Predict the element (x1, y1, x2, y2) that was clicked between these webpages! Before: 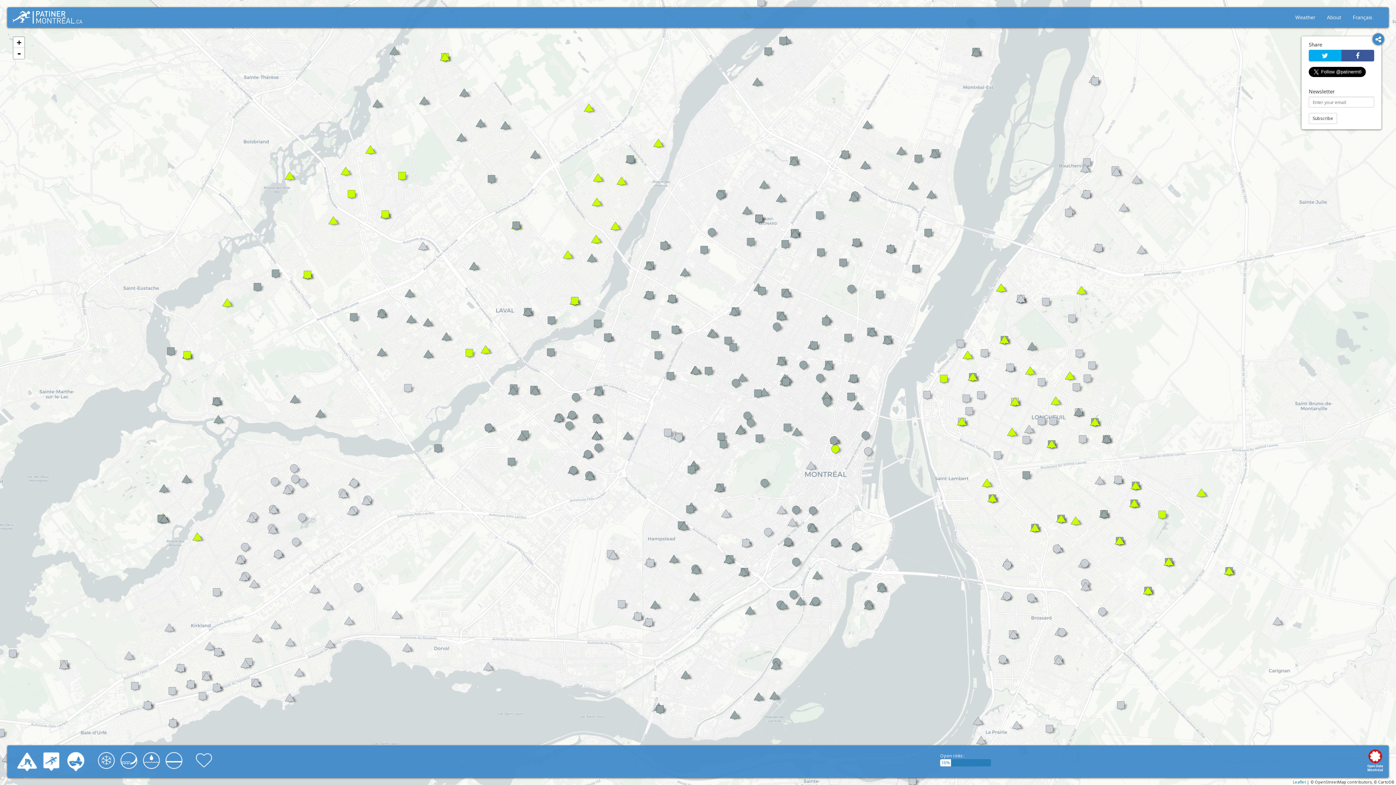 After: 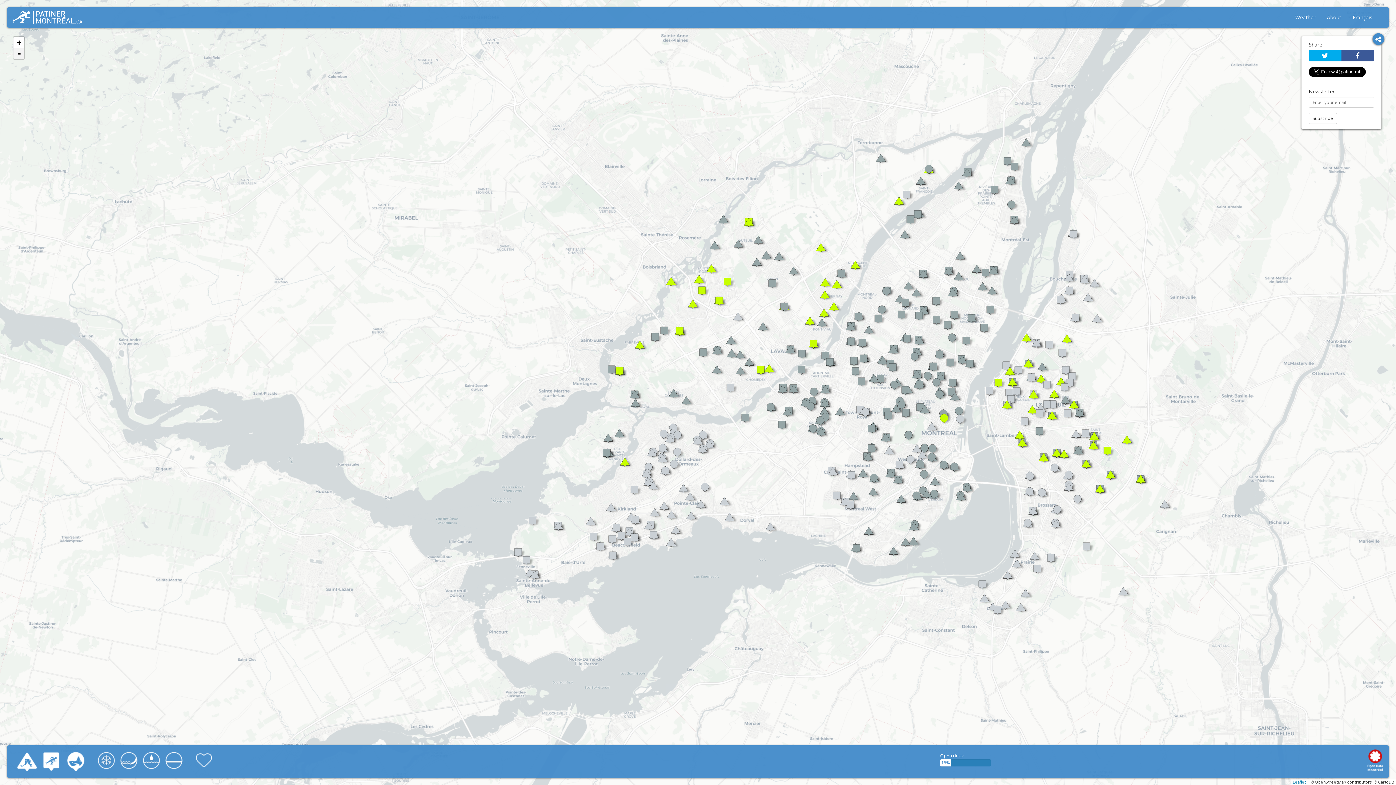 Action: bbox: (13, 48, 24, 58) label: Zoom out